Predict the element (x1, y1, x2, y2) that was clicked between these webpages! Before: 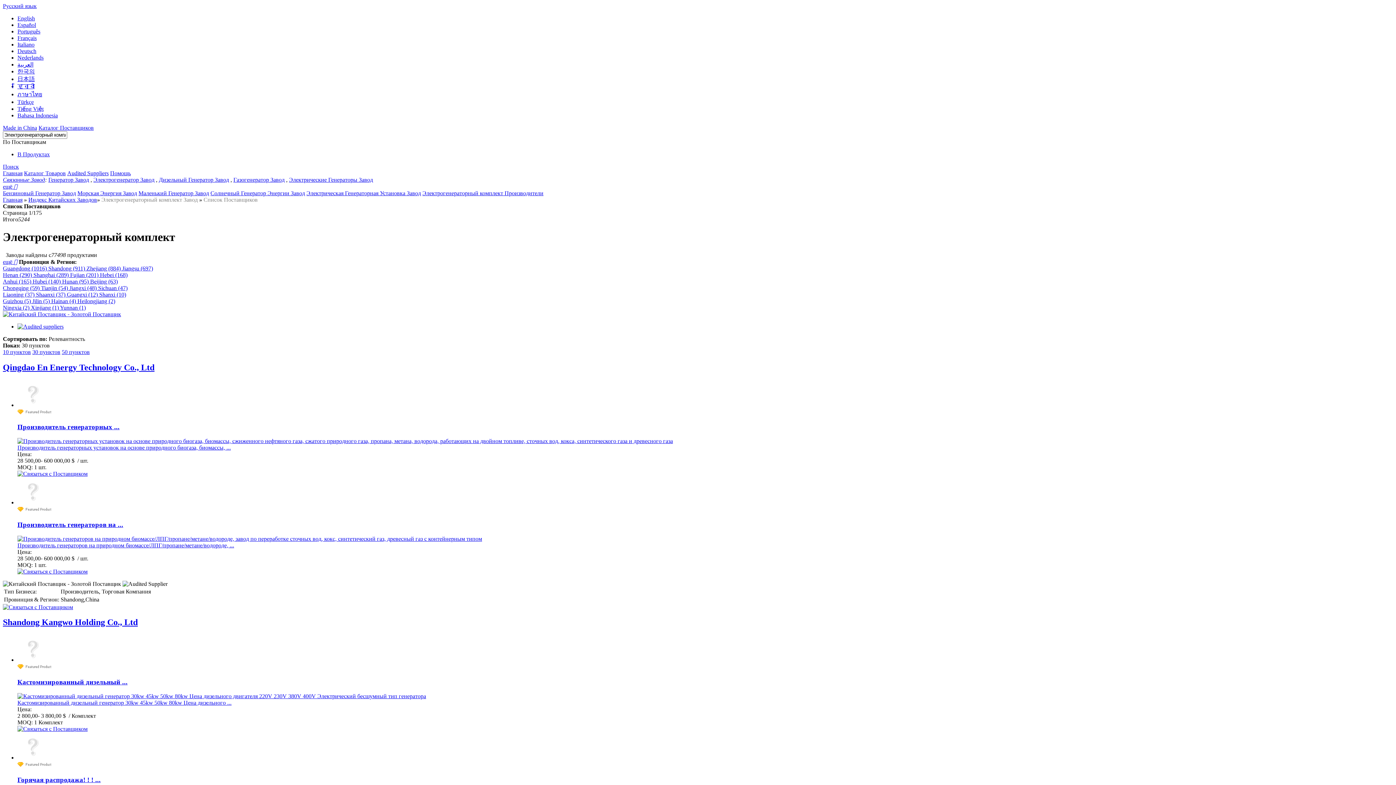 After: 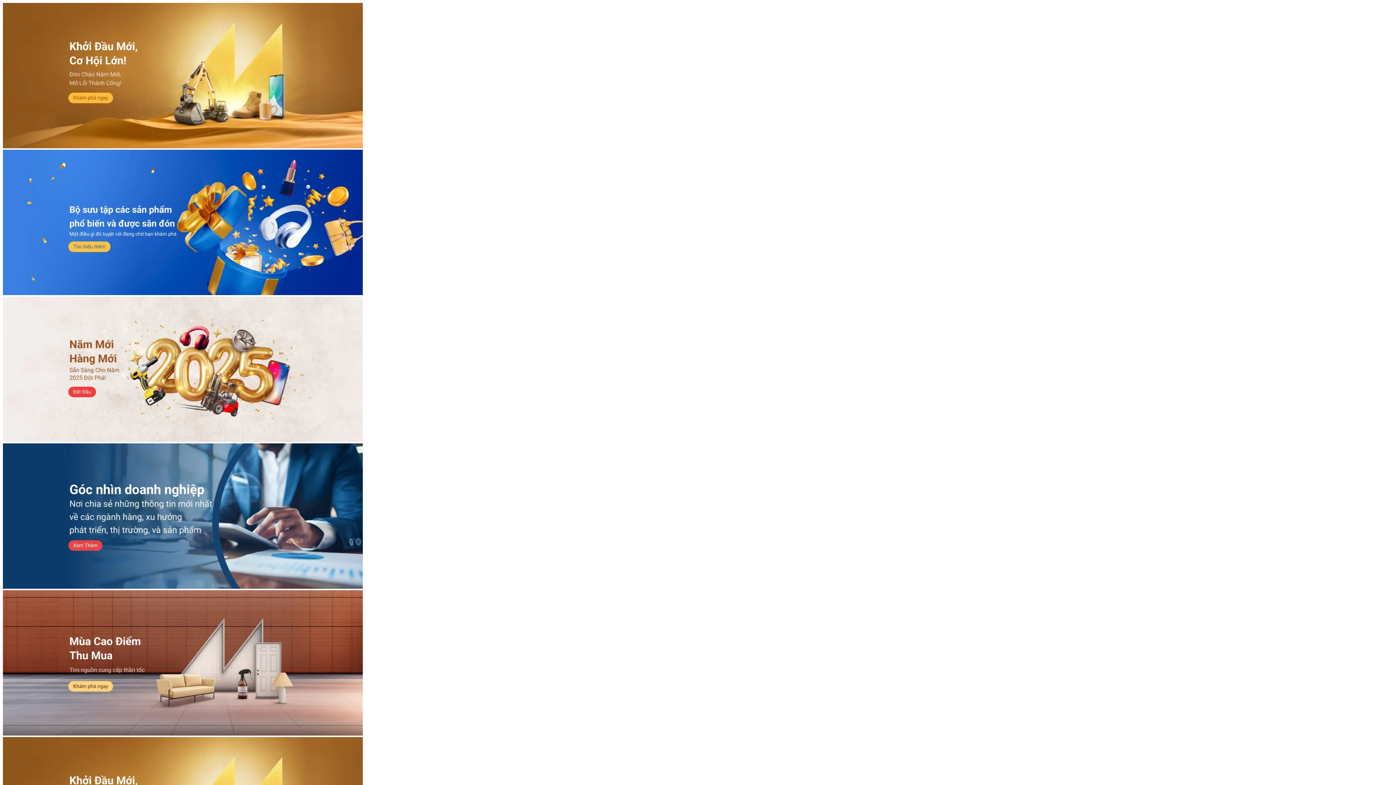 Action: label: Tiếng Việt bbox: (17, 105, 43, 112)